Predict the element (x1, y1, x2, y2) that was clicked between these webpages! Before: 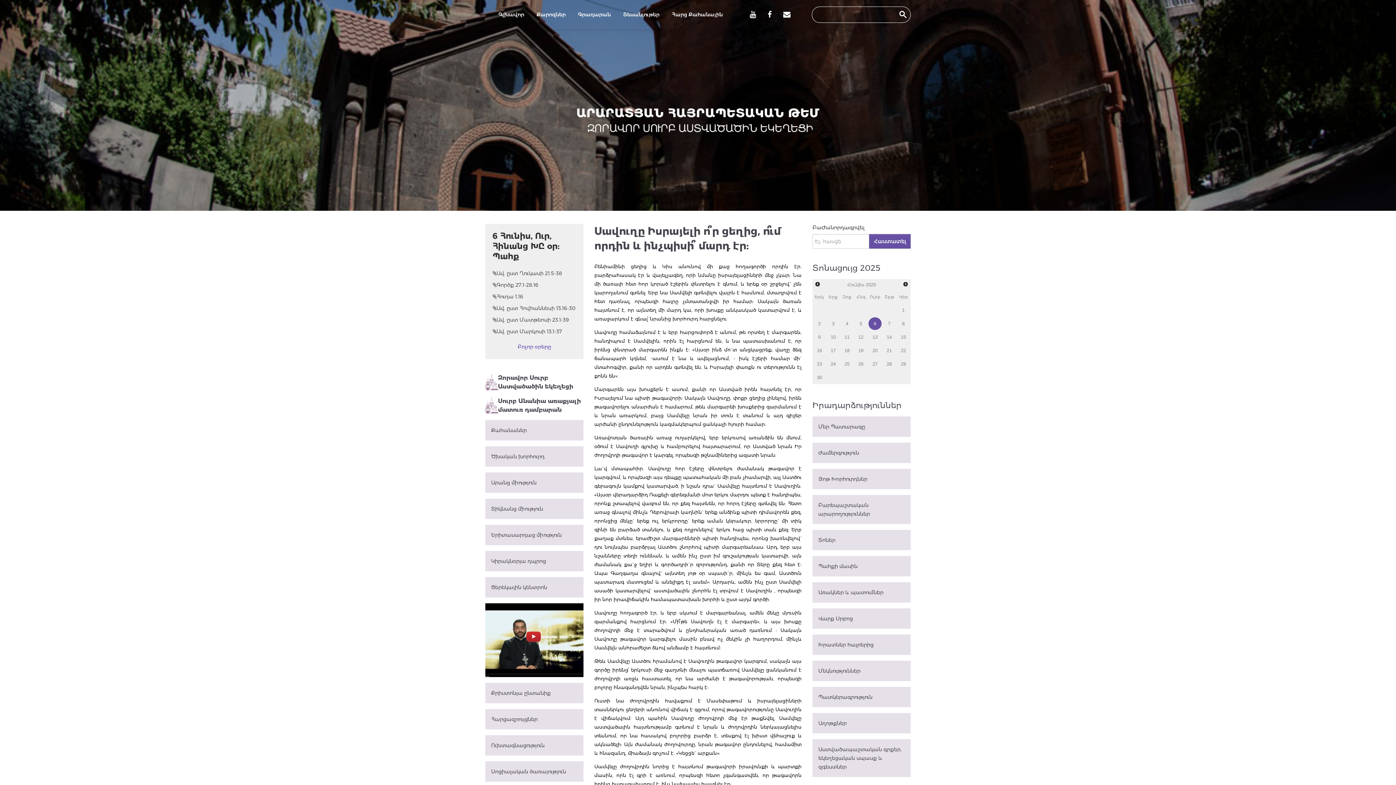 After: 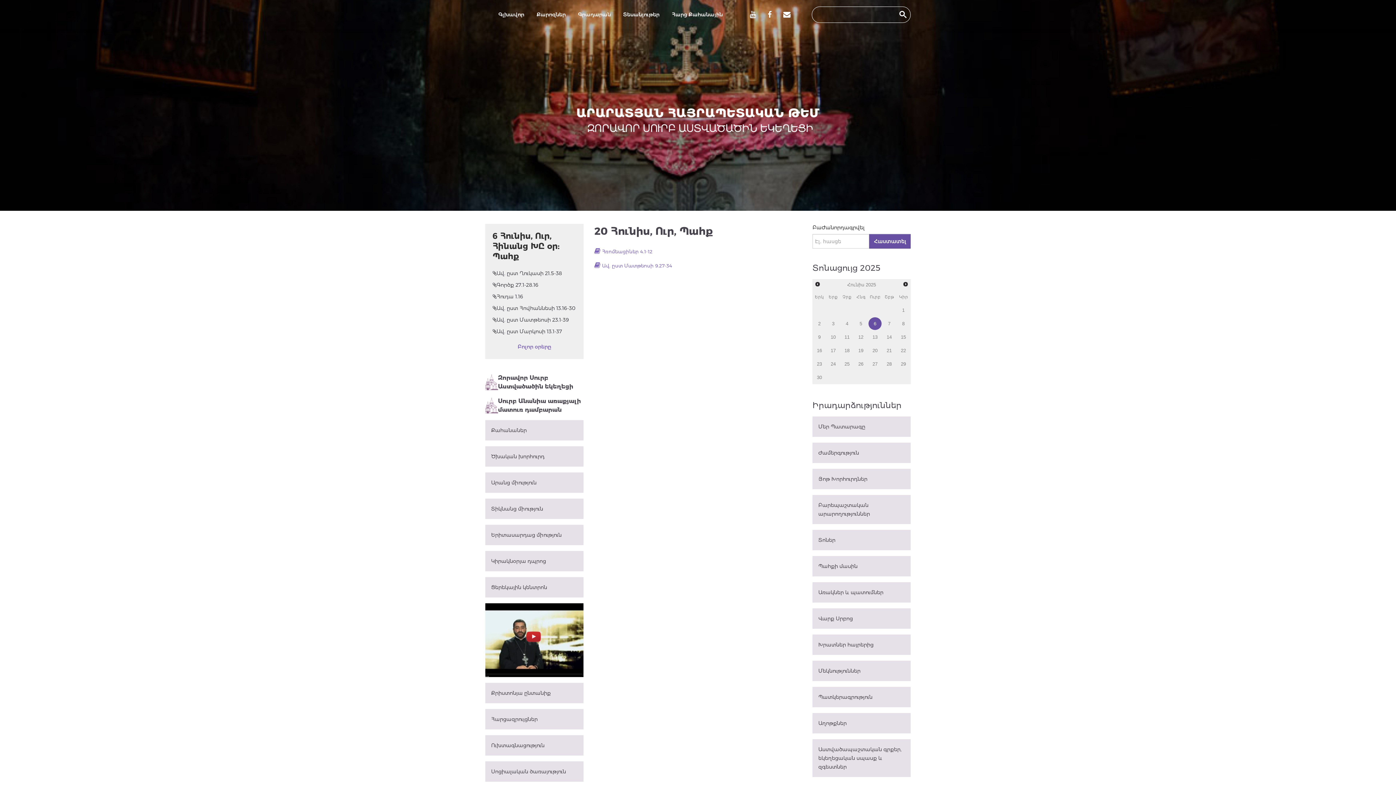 Action: label: 20 bbox: (868, 344, 881, 357)